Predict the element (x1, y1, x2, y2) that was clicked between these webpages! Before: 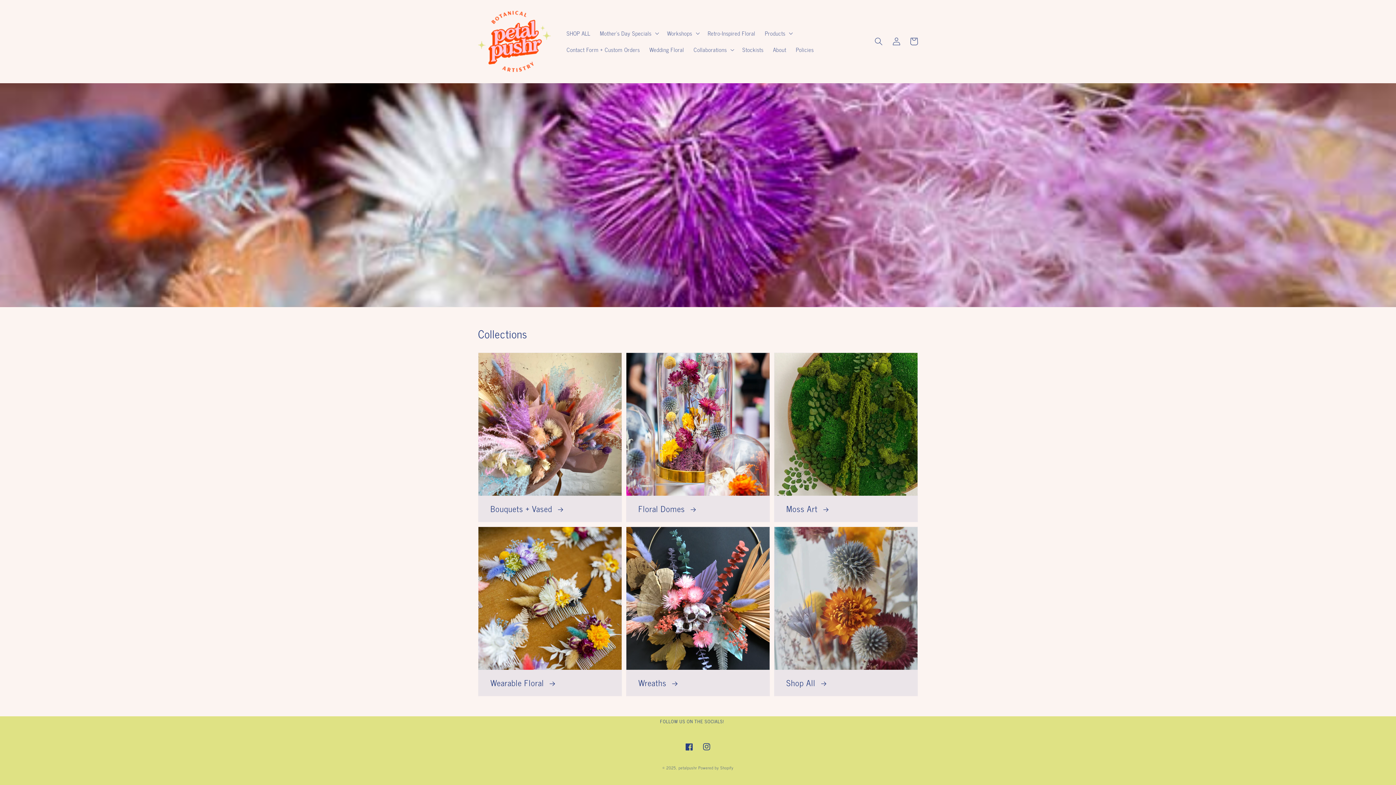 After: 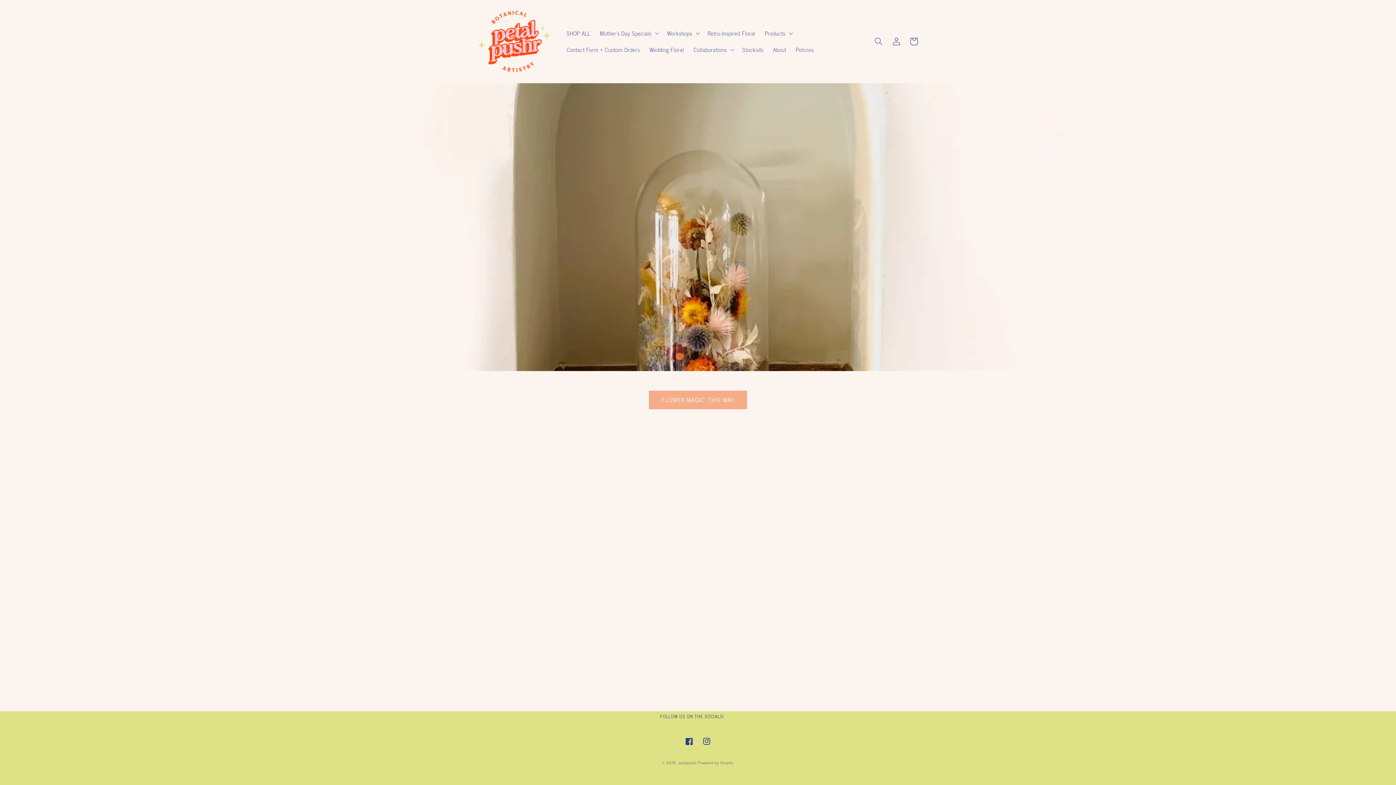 Action: bbox: (475, 8, 553, 75)